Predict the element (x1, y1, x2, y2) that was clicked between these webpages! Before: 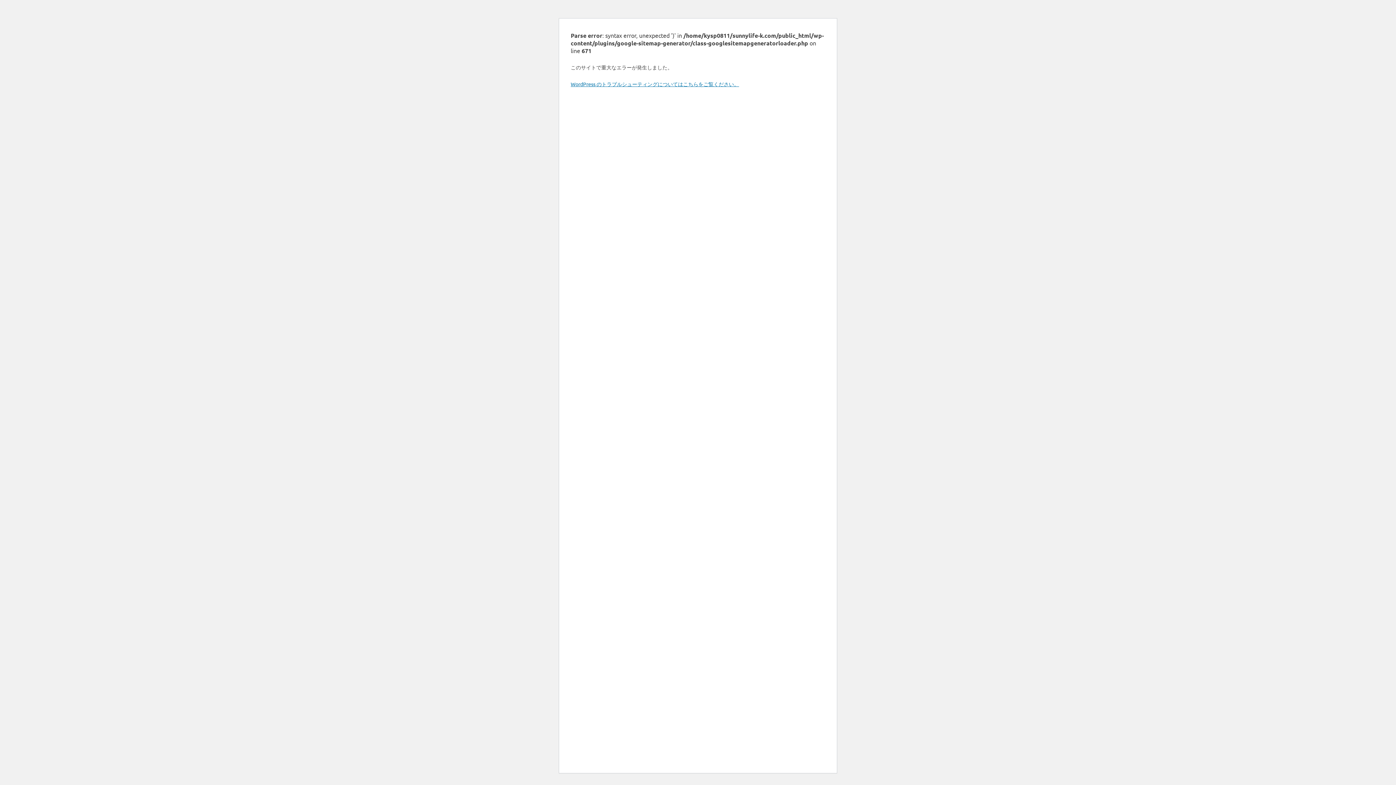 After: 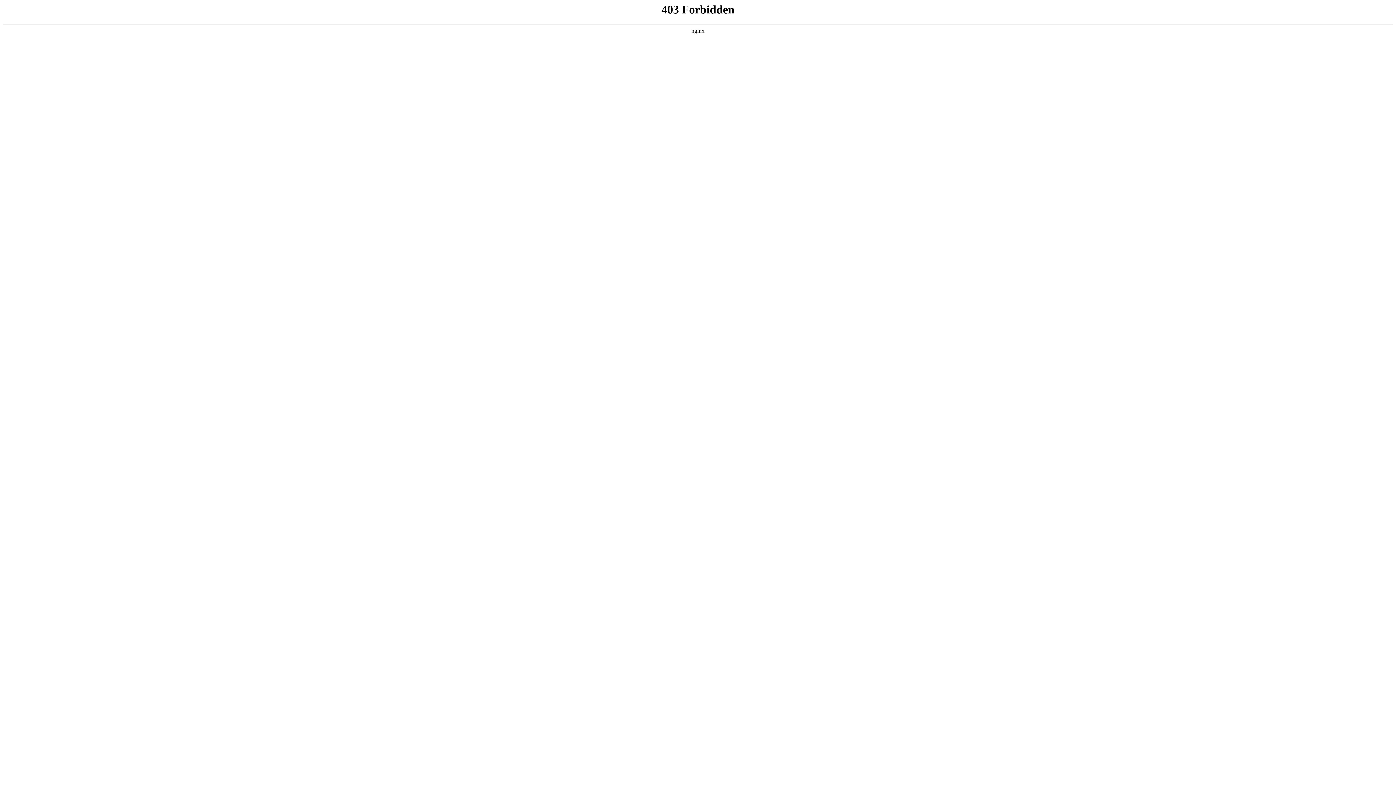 Action: bbox: (570, 80, 739, 87) label: WordPress のトラブルシューティングについてはこちらをご覧ください。